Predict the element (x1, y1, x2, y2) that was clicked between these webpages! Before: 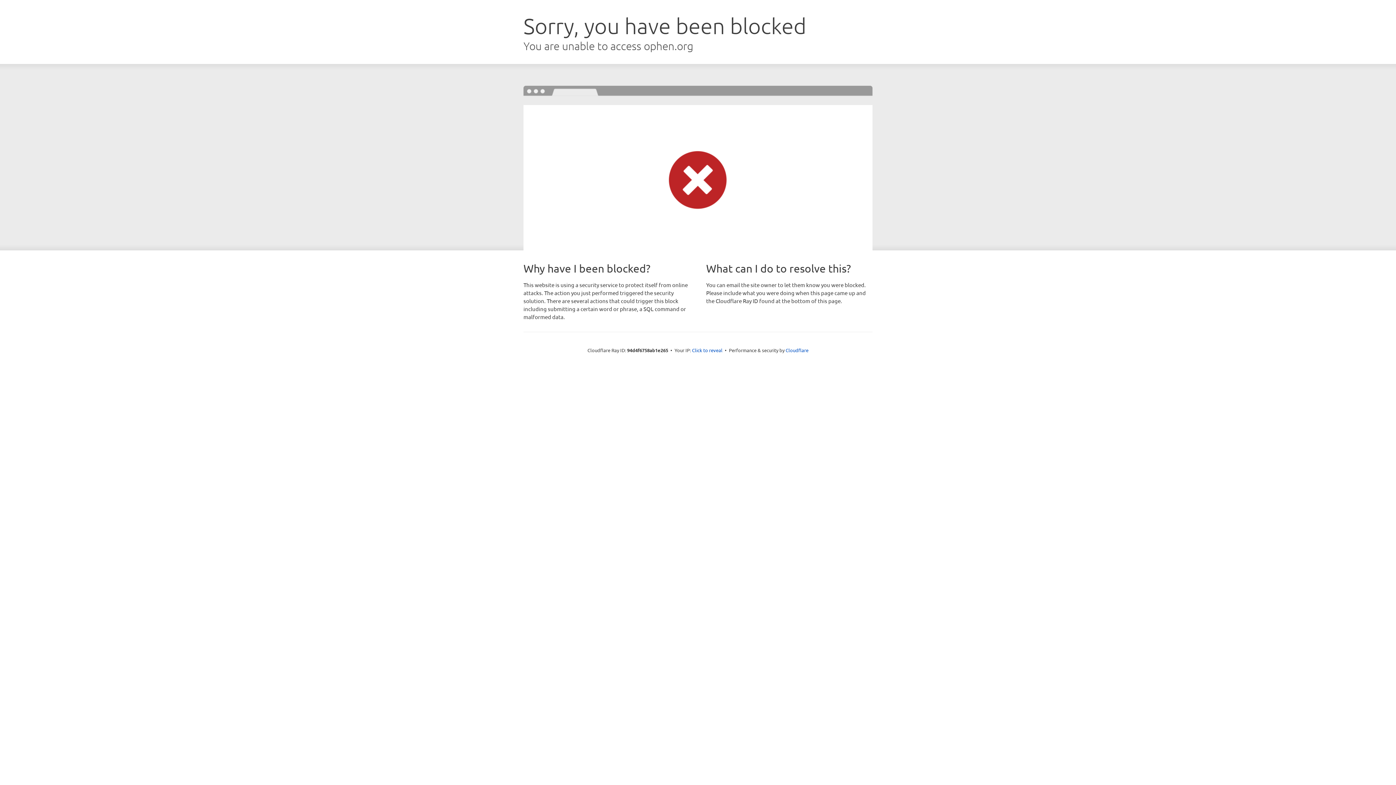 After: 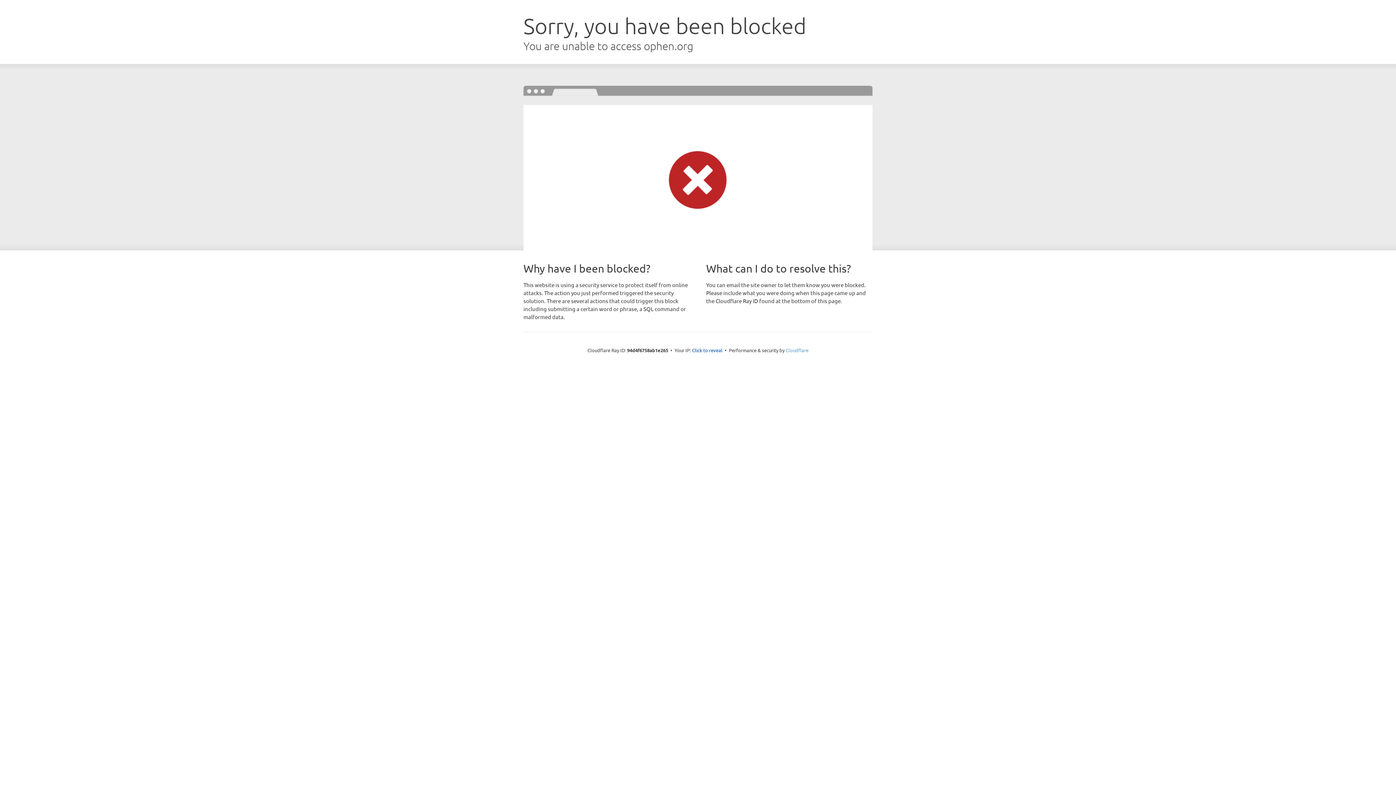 Action: bbox: (785, 347, 808, 353) label: Cloudflare